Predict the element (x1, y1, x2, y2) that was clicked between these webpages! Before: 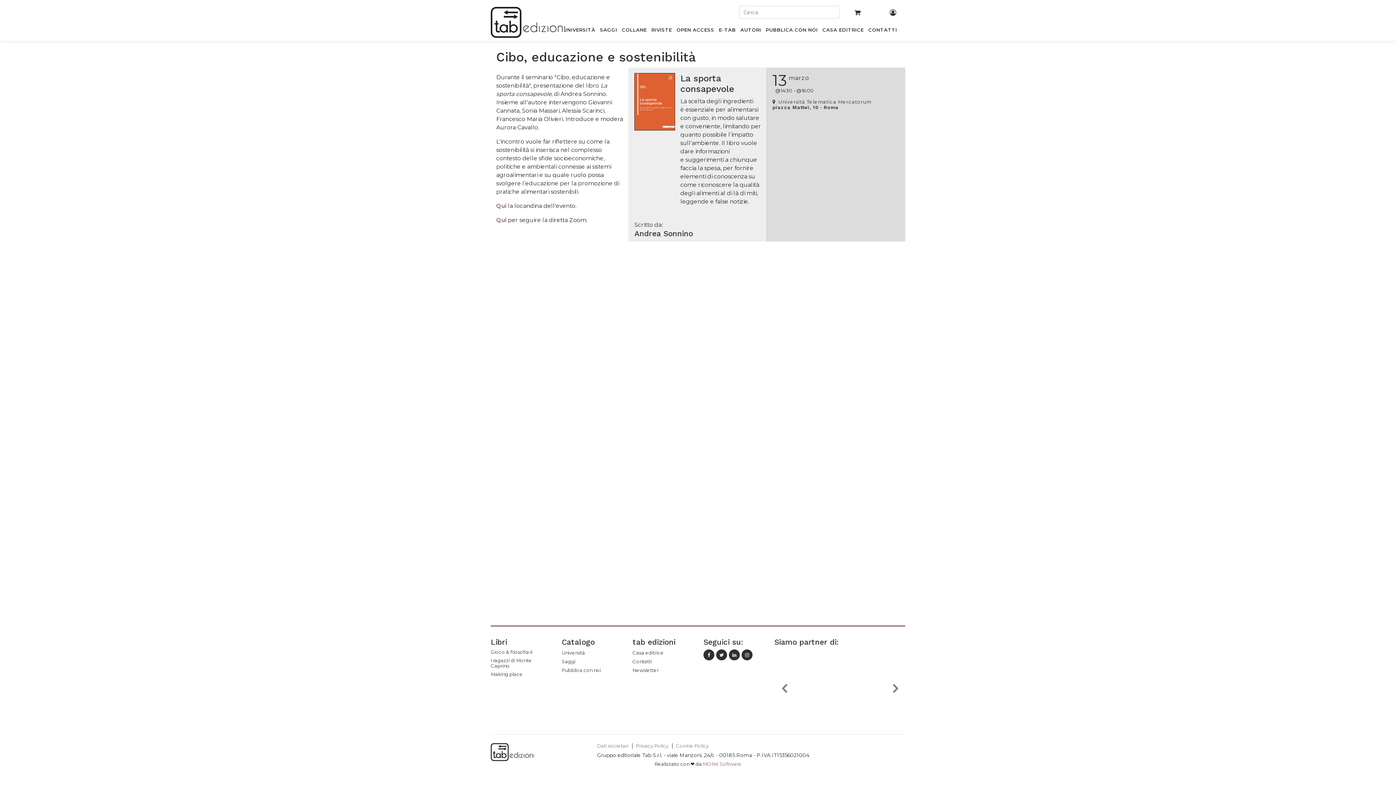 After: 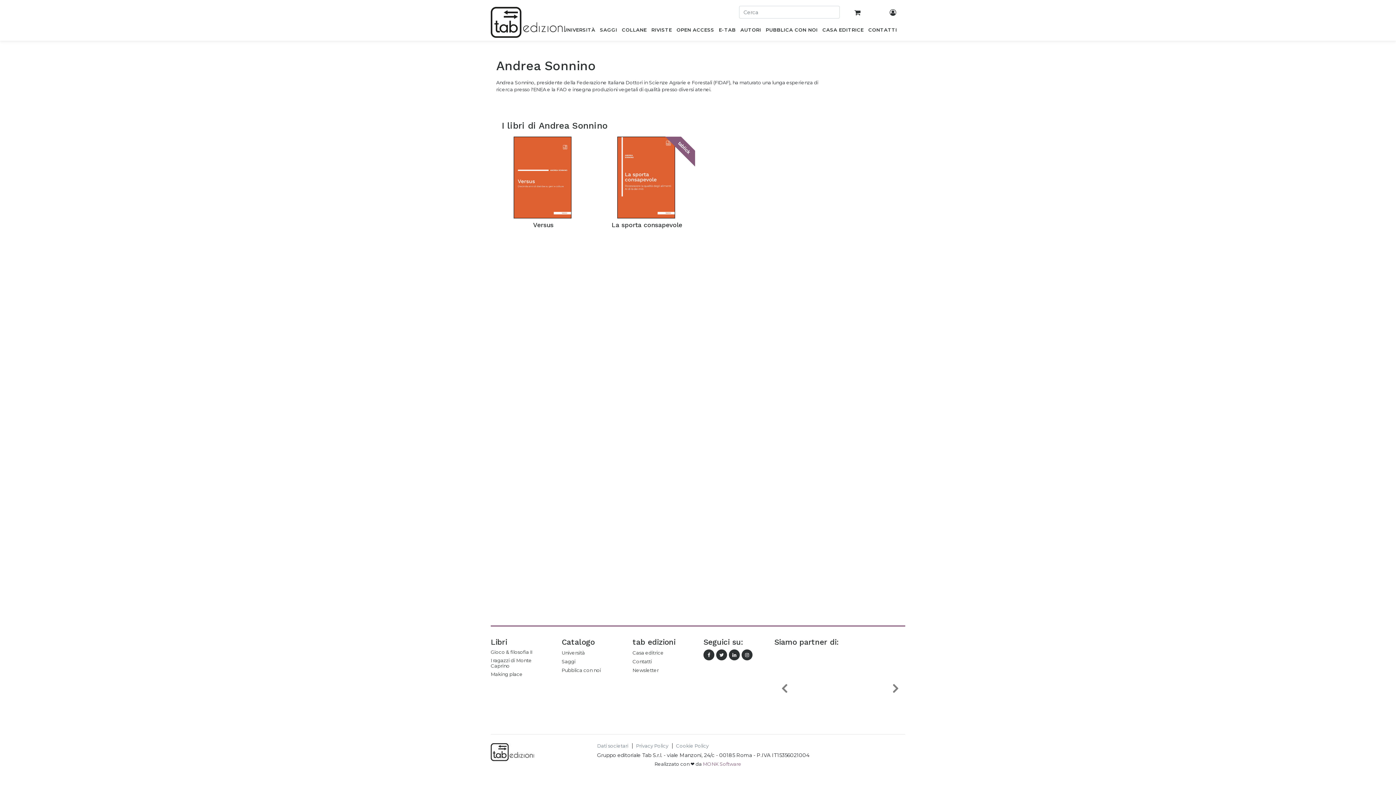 Action: bbox: (634, 229, 761, 238) label: Andrea Sonnino